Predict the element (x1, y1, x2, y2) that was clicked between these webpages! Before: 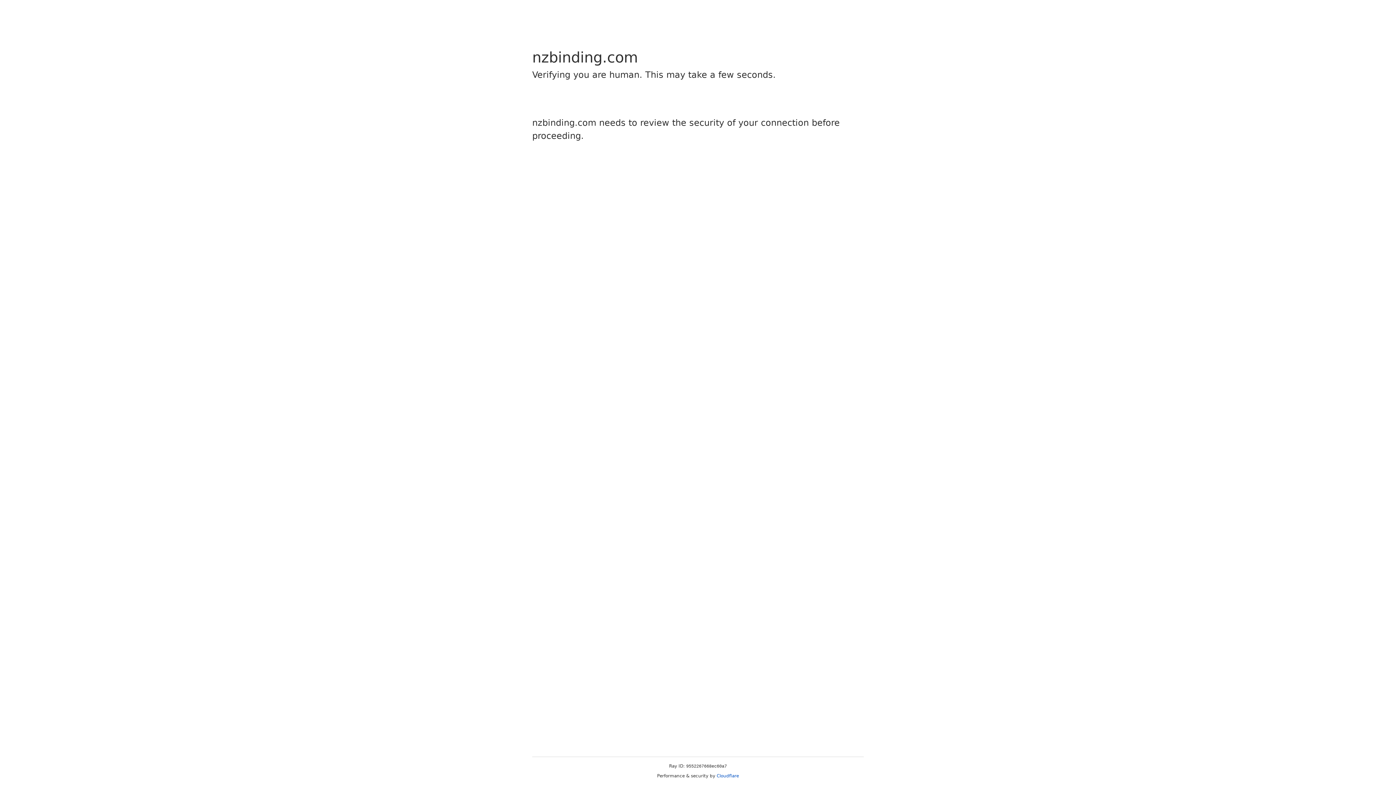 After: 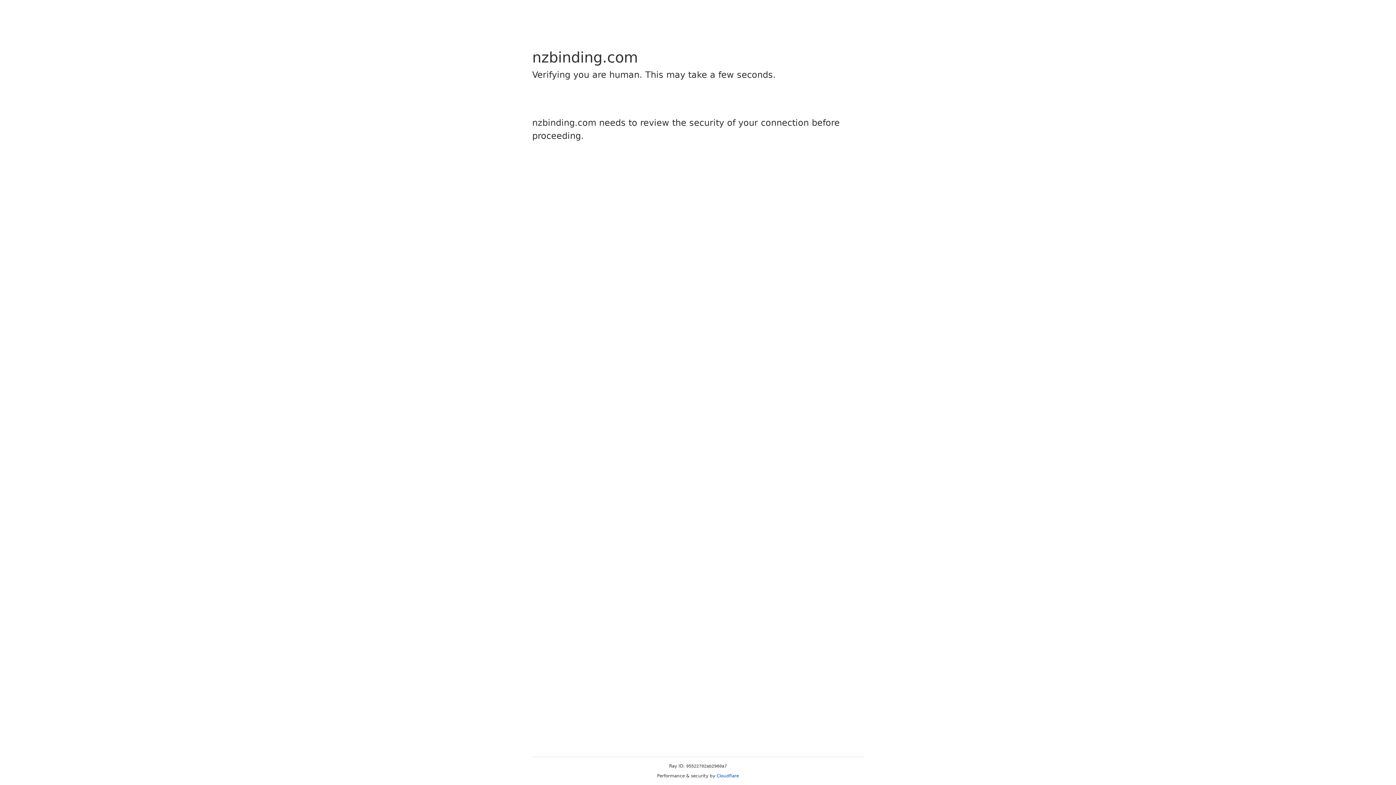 Action: label: Cloudflare bbox: (716, 773, 739, 778)